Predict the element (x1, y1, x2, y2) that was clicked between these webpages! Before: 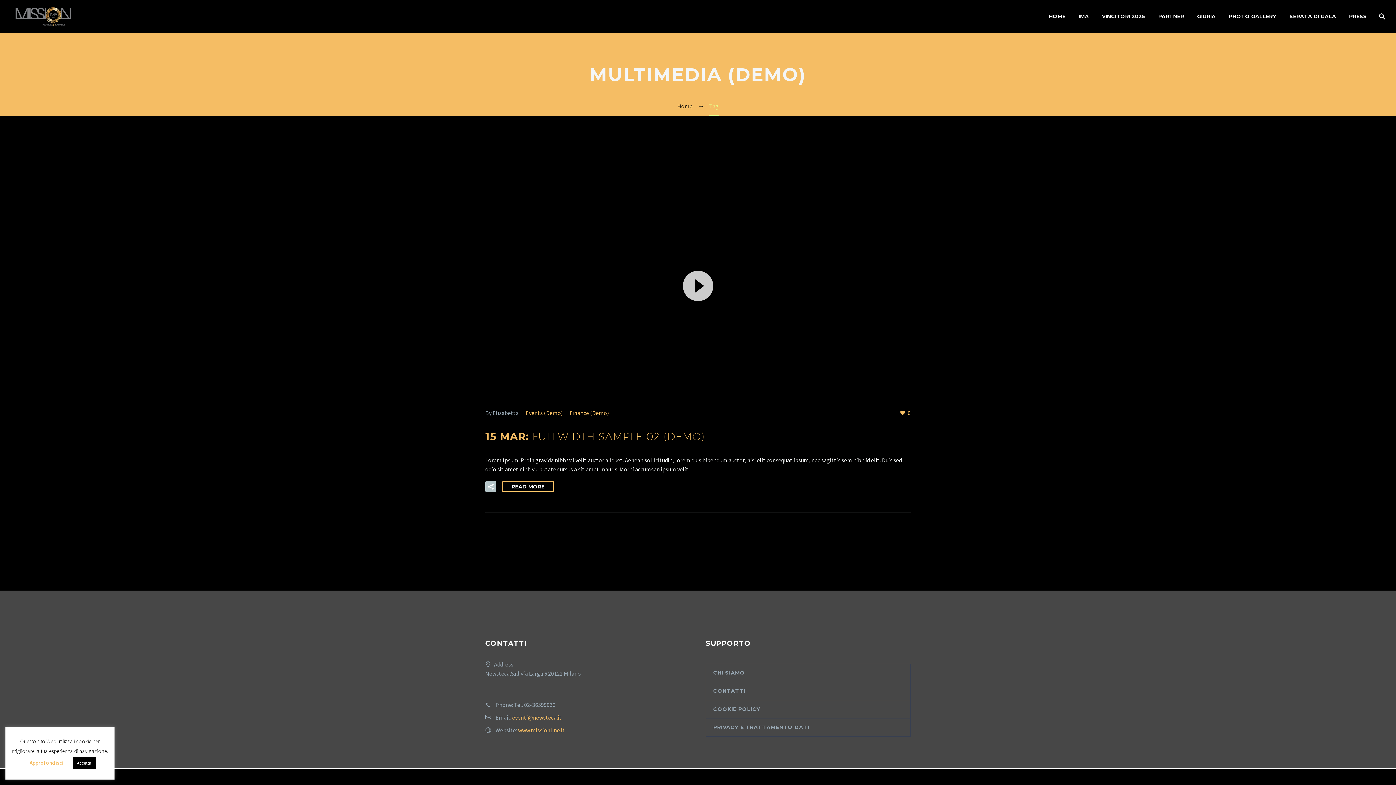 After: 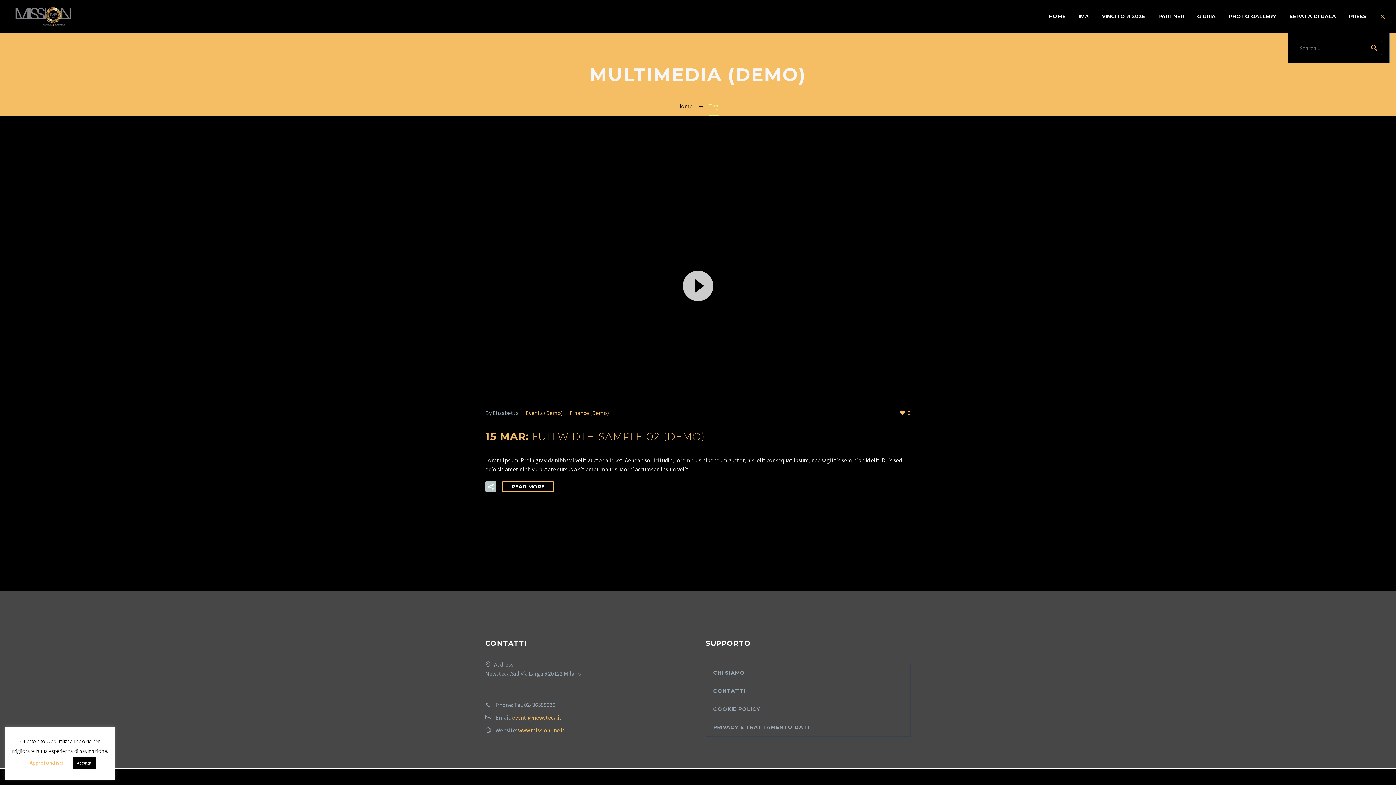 Action: bbox: (1374, 12, 1389, 21)